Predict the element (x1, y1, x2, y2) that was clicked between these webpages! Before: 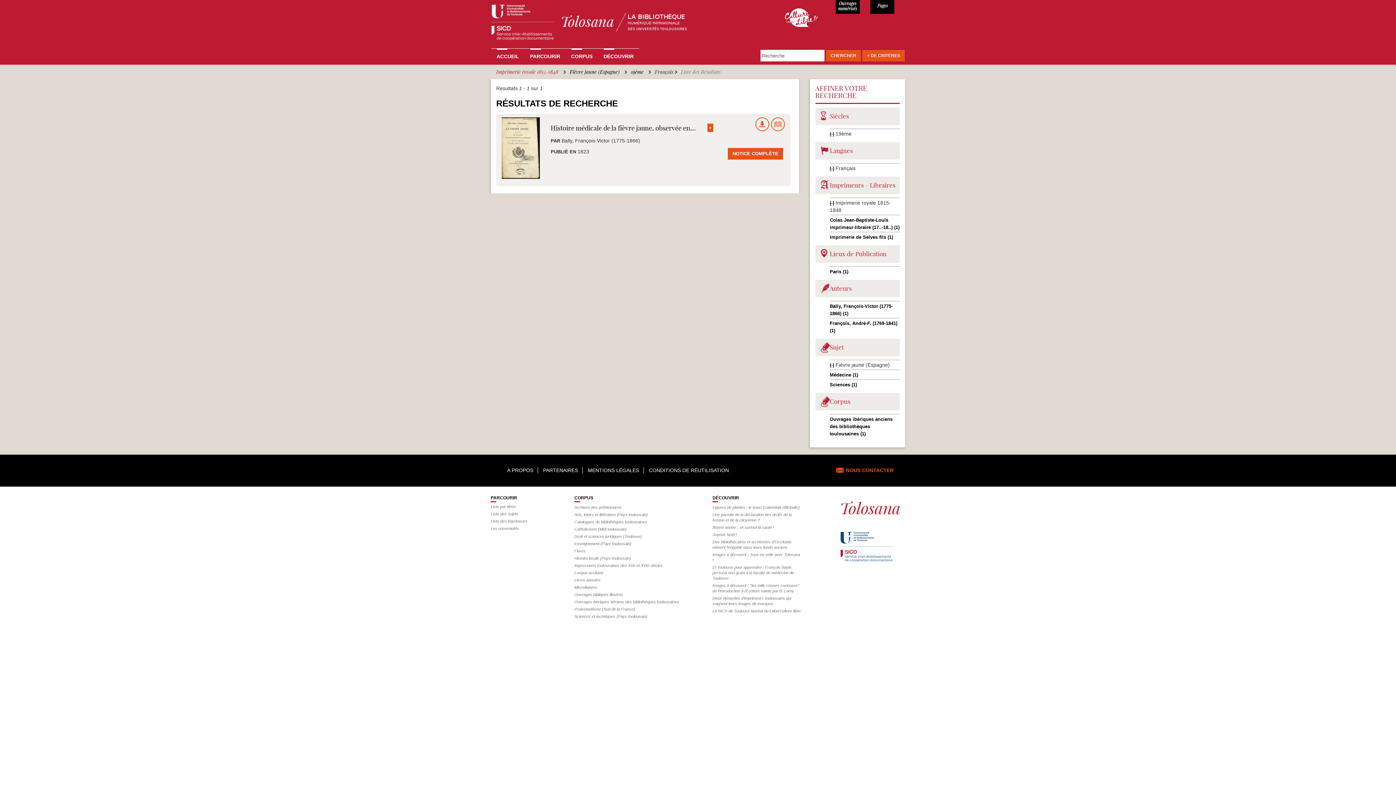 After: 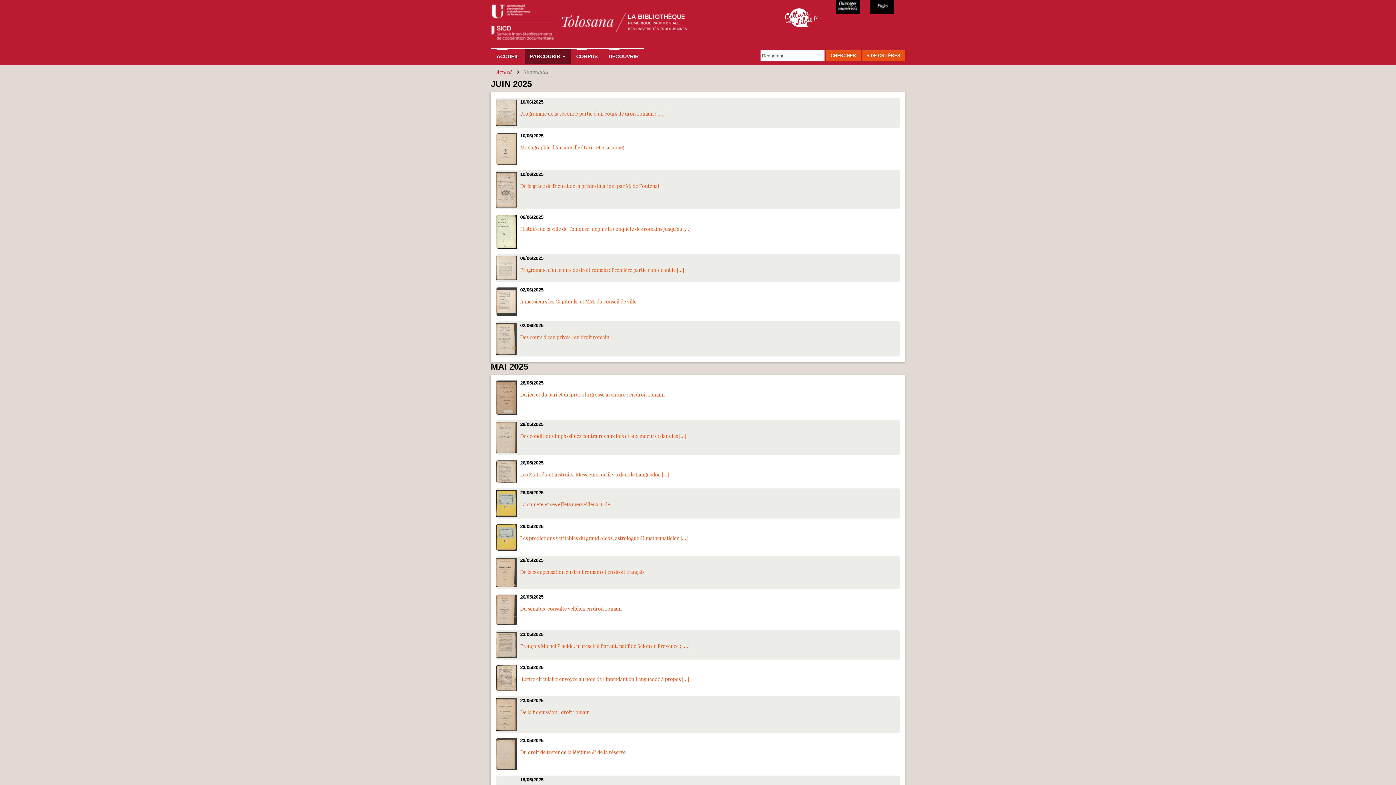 Action: label: Les nouveautés bbox: (490, 526, 560, 531)